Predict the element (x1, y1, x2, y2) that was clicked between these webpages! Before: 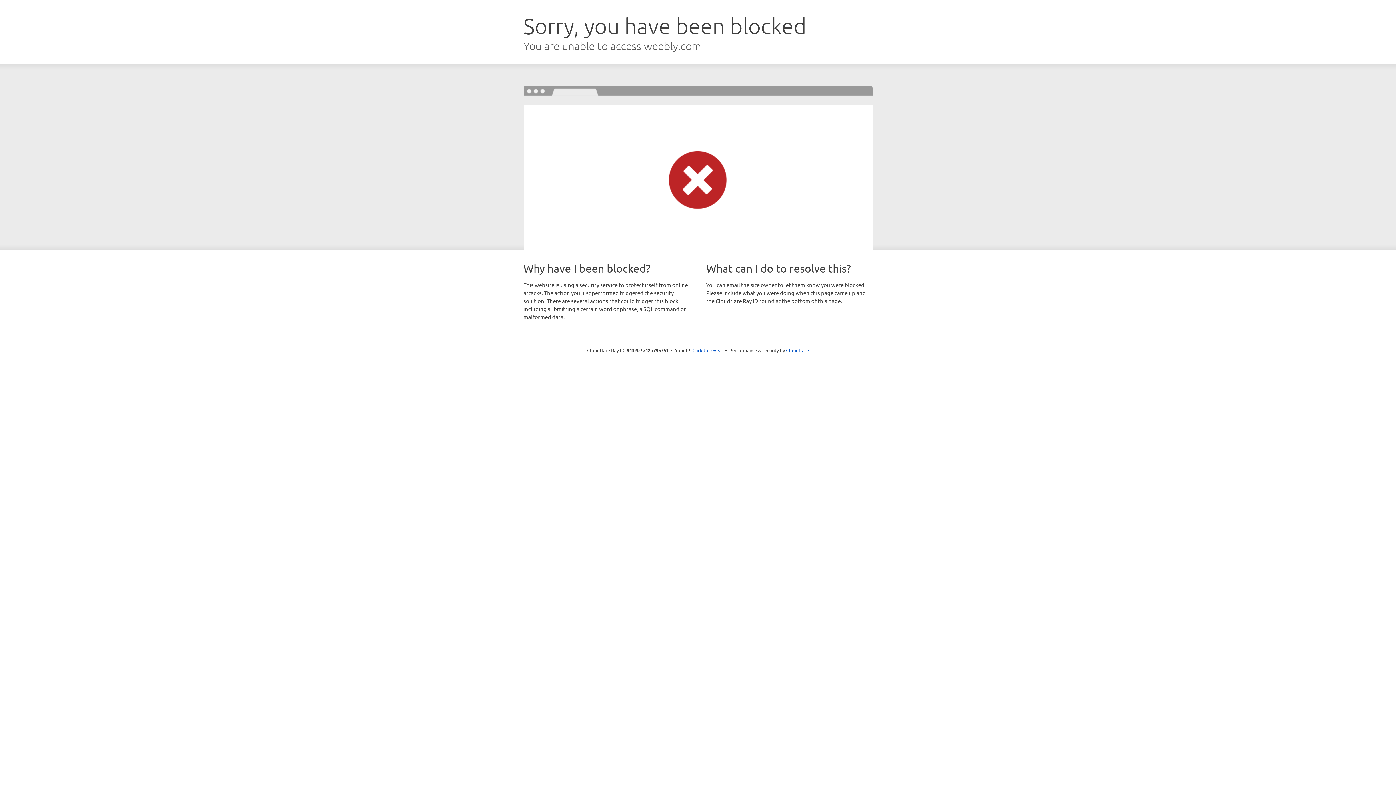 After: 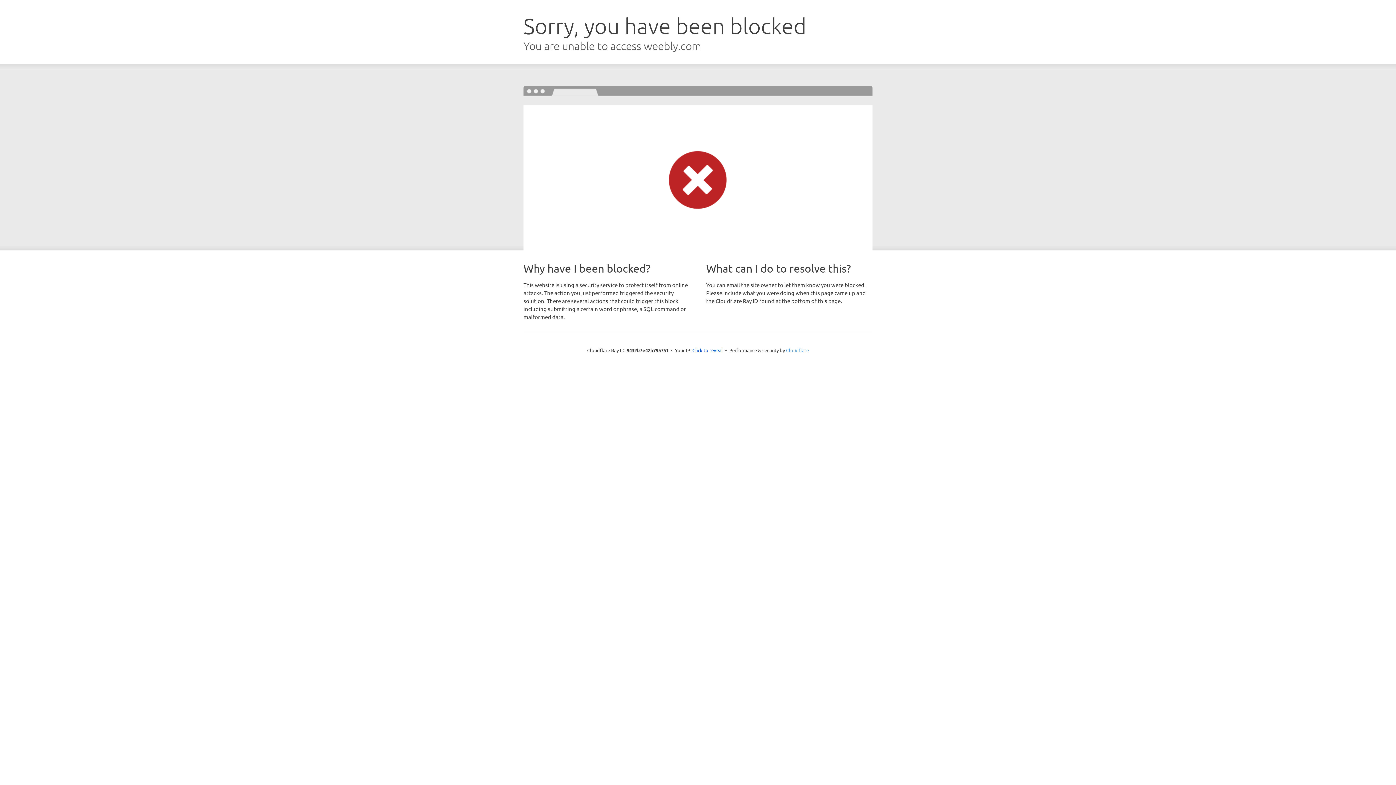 Action: bbox: (786, 347, 809, 353) label: Cloudflare